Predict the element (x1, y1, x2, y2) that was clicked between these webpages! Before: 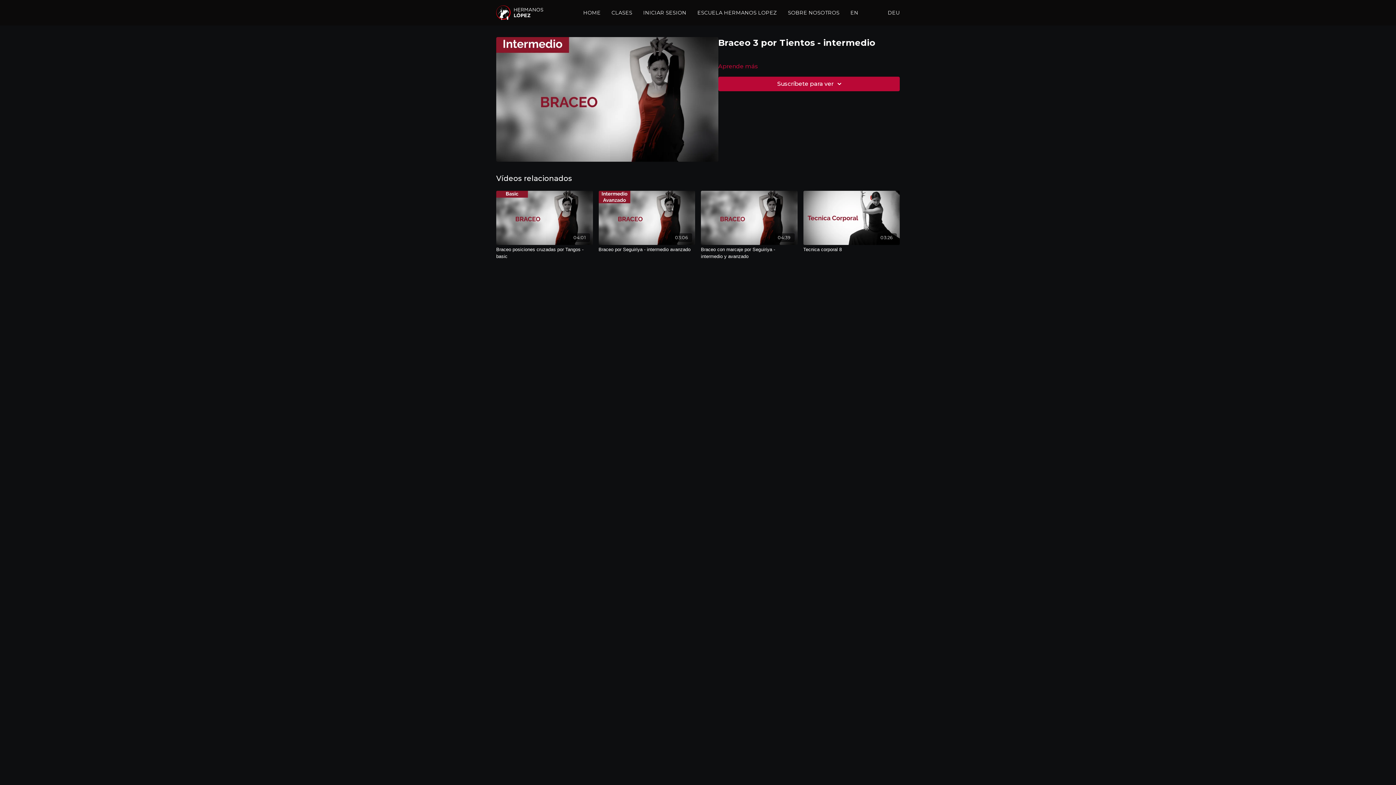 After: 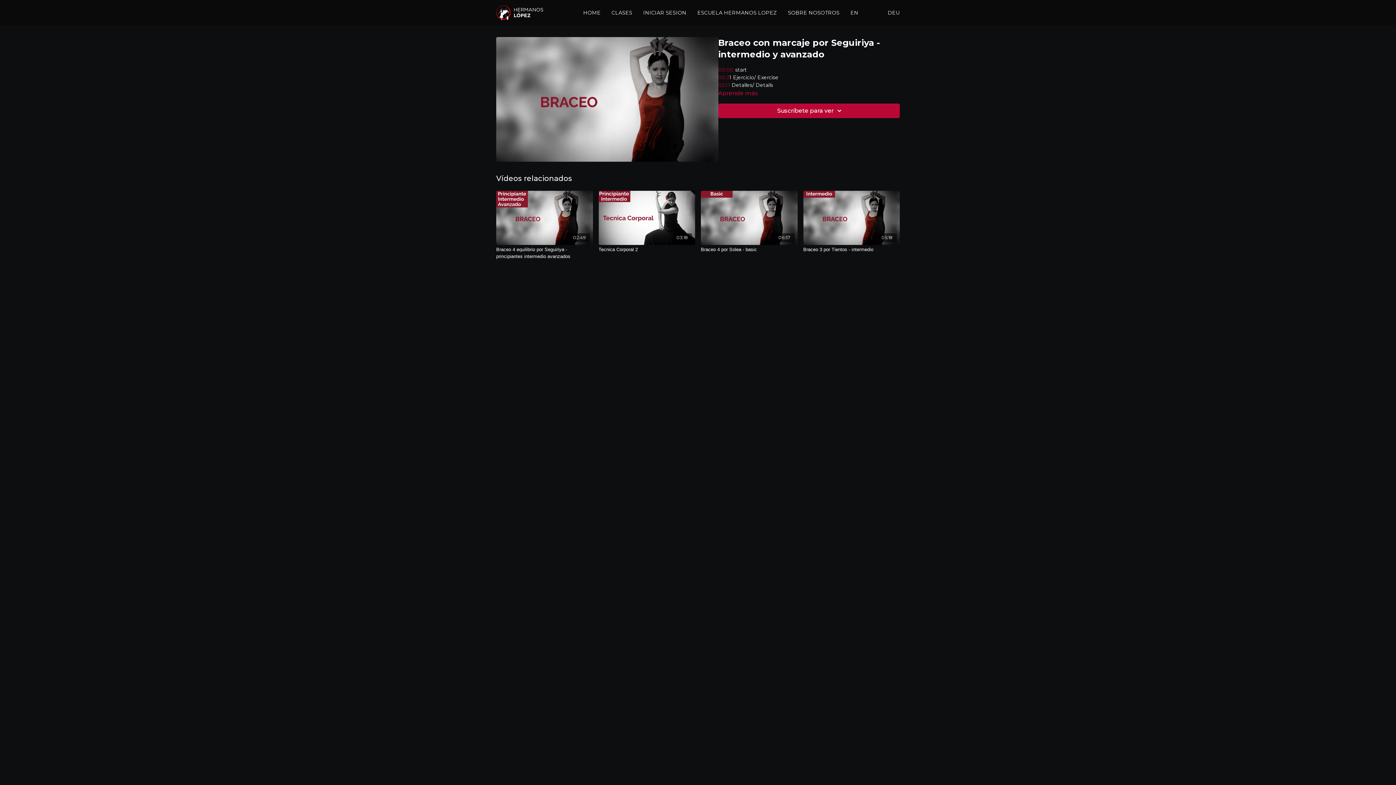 Action: label: 04:39 bbox: (701, 190, 797, 244)